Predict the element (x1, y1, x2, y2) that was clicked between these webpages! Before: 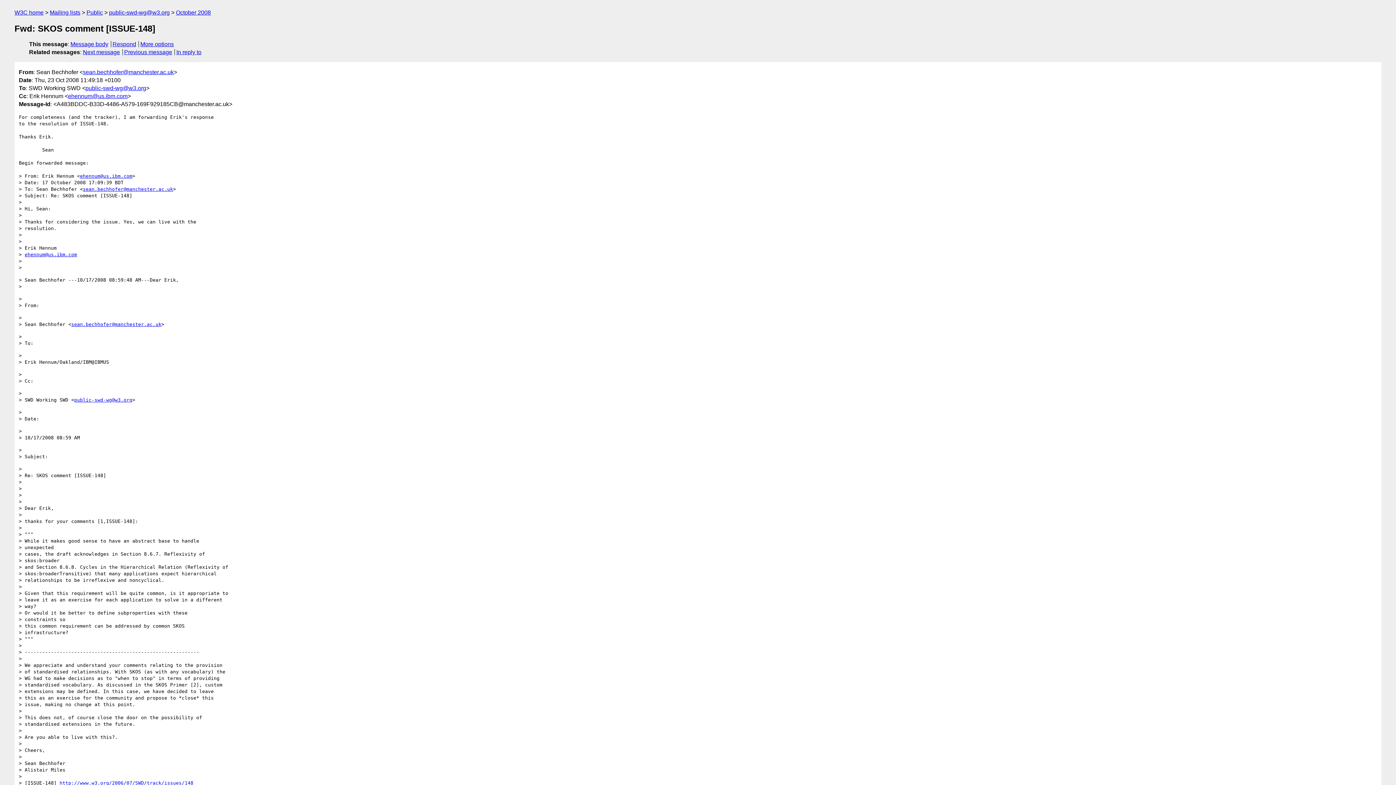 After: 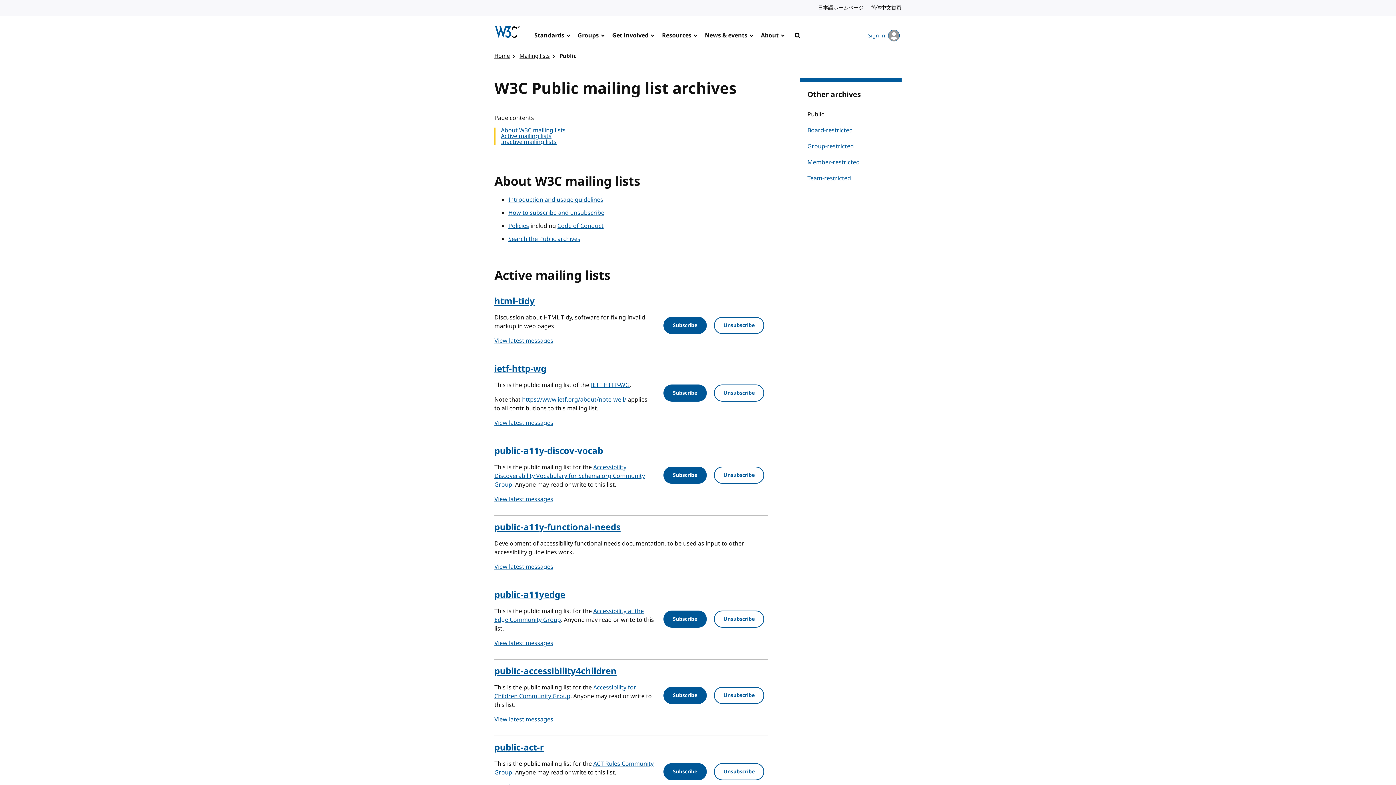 Action: bbox: (49, 9, 80, 15) label: Mailing lists